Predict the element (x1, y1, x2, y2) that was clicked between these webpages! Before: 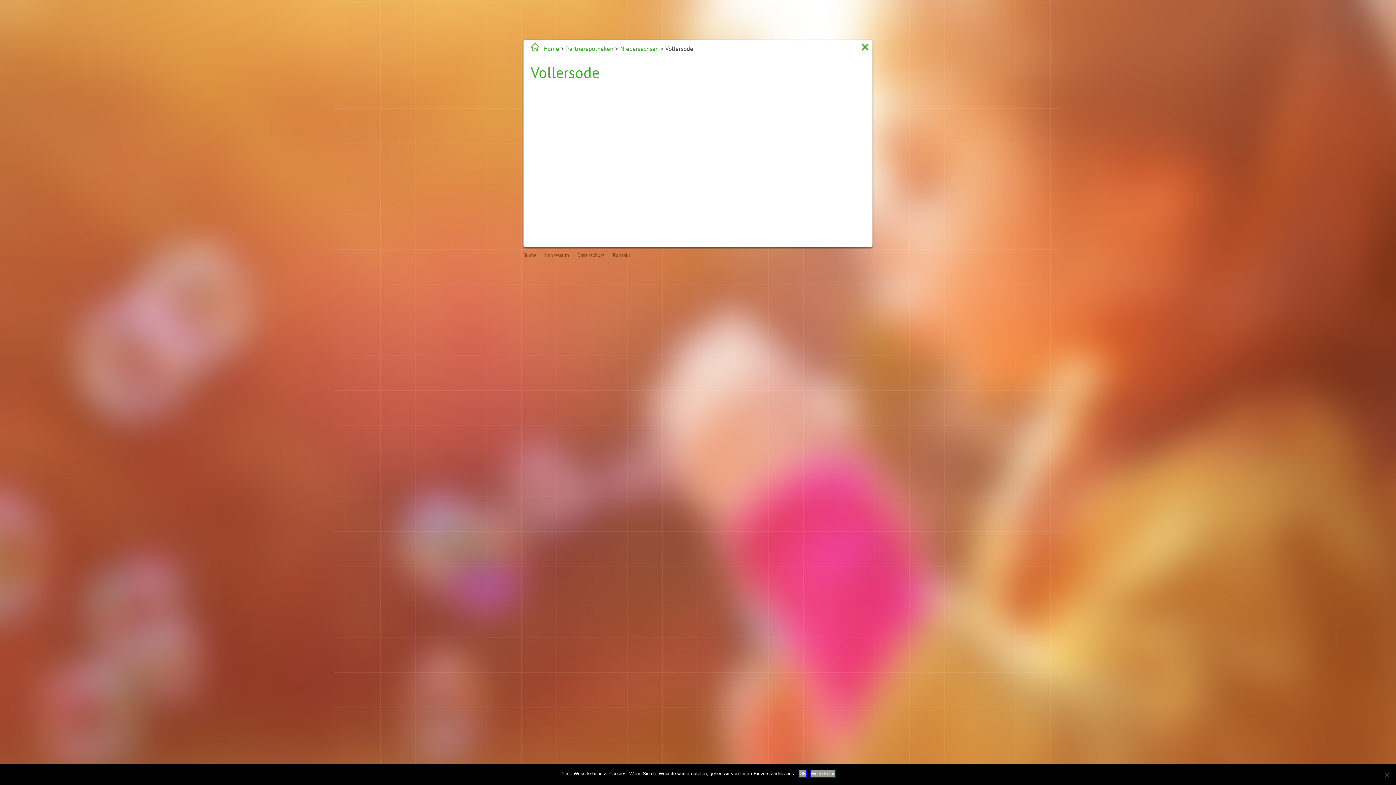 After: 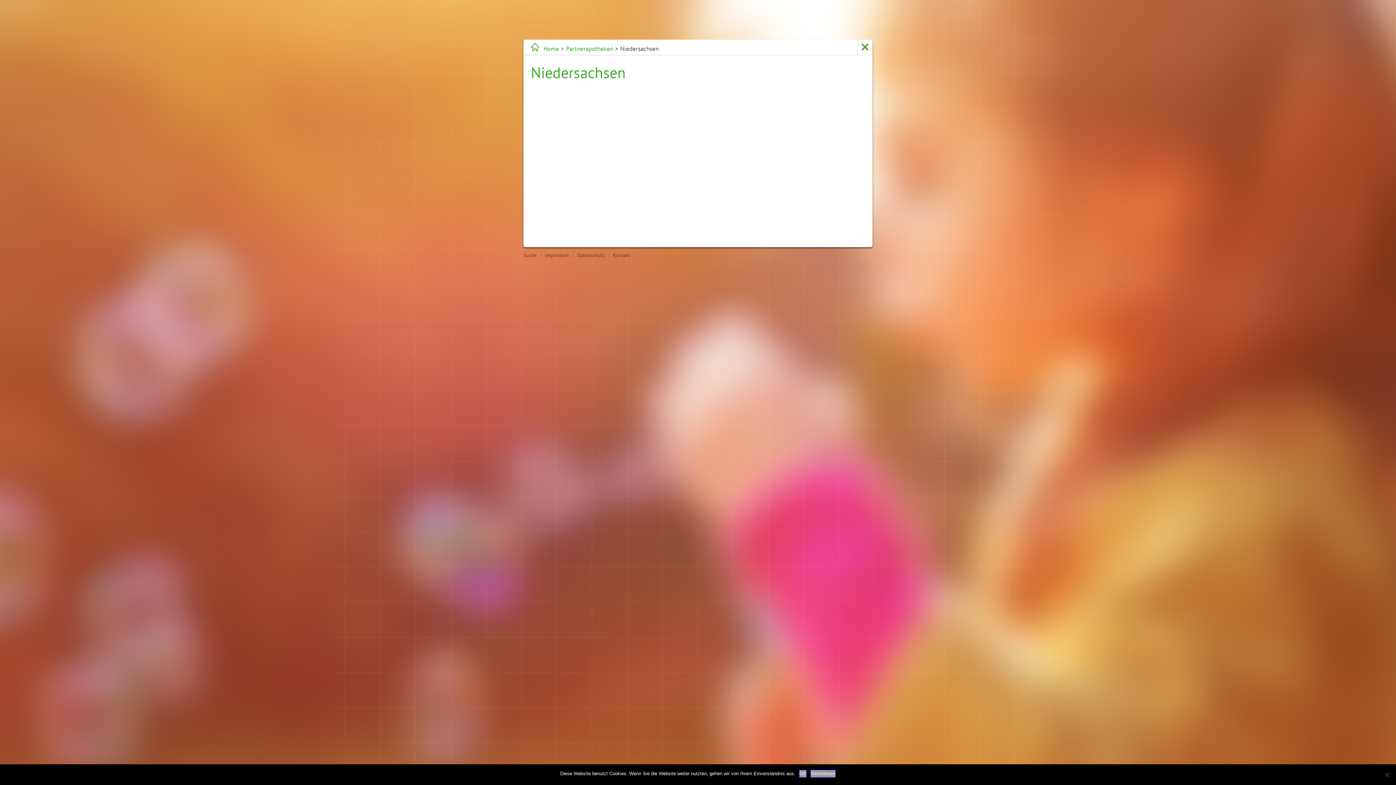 Action: bbox: (620, 44, 658, 52) label: Niedersachsen